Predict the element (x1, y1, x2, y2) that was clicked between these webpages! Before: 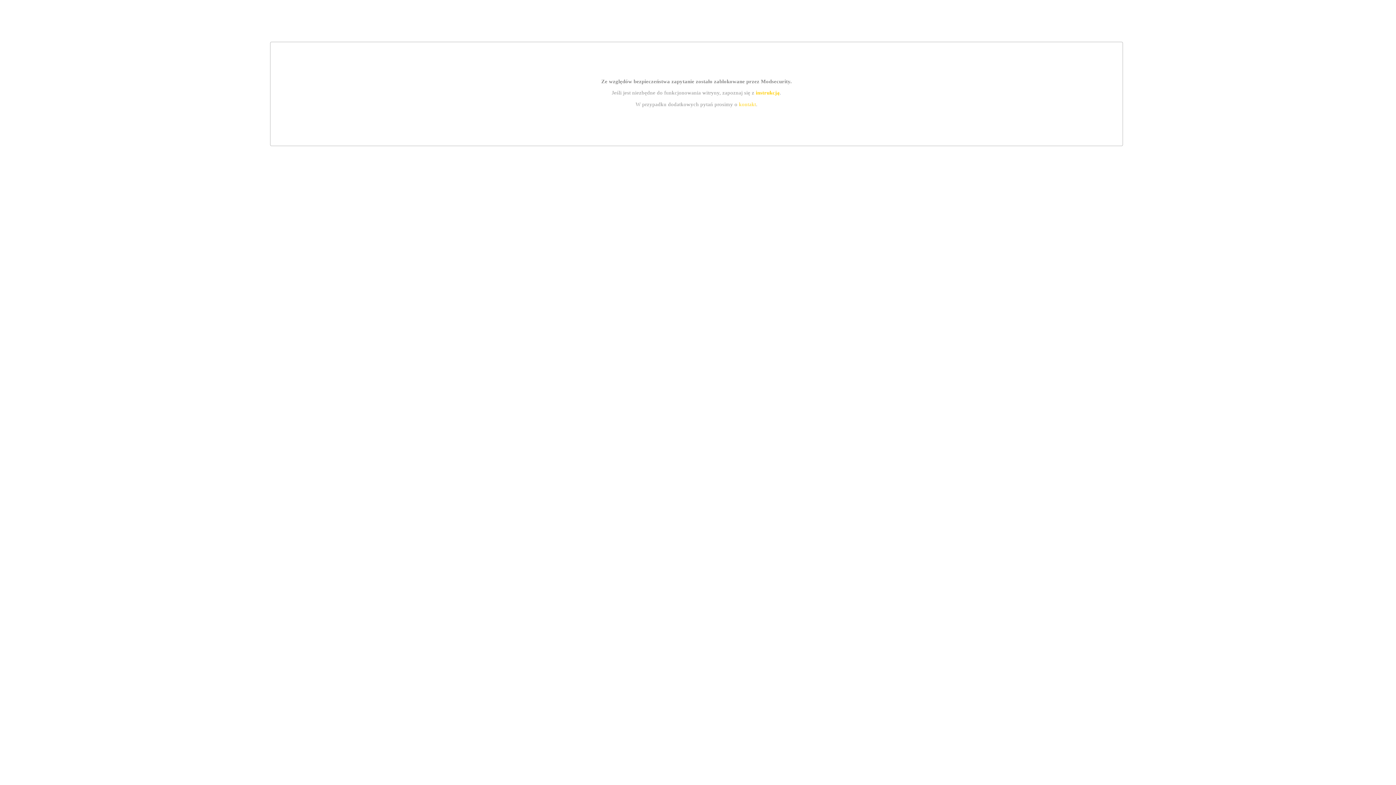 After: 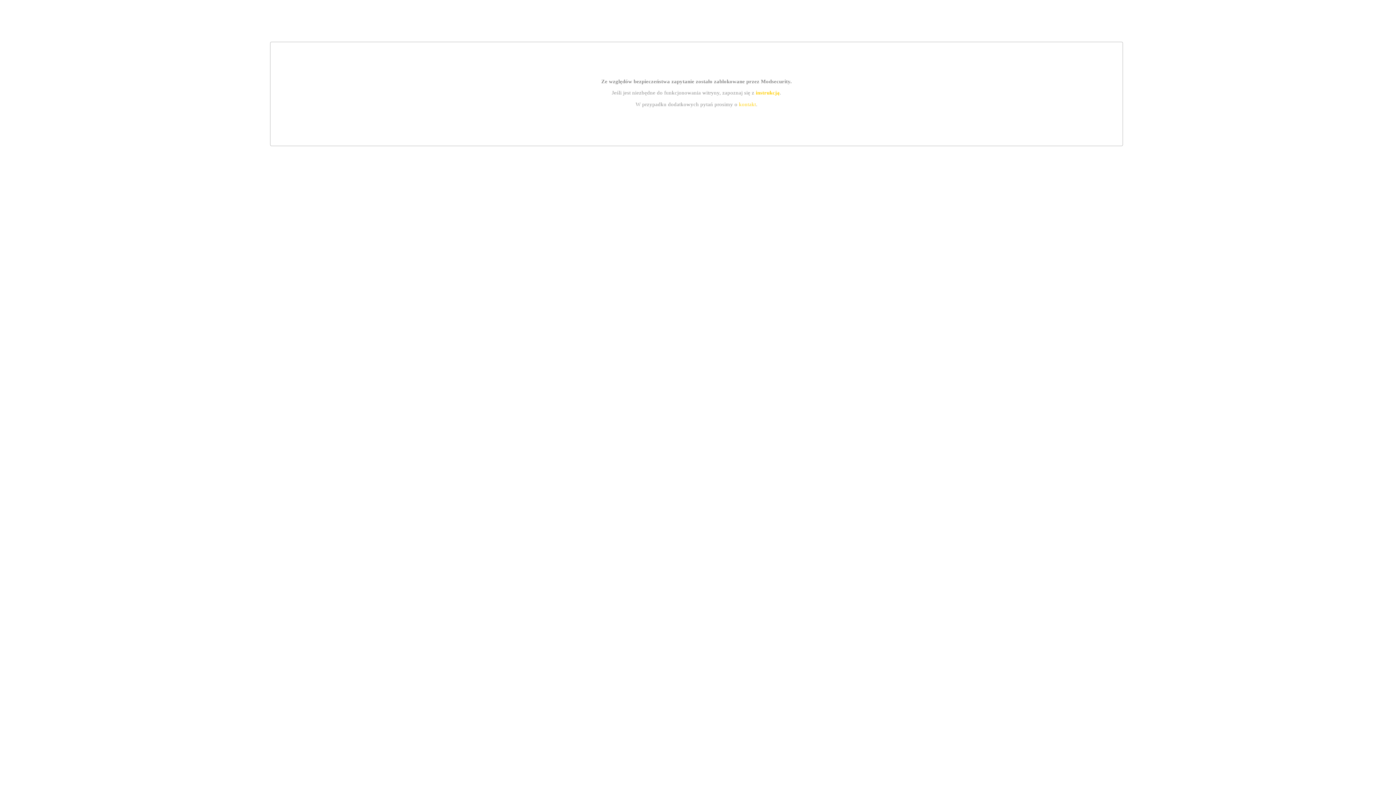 Action: label: kontakt bbox: (739, 101, 756, 107)